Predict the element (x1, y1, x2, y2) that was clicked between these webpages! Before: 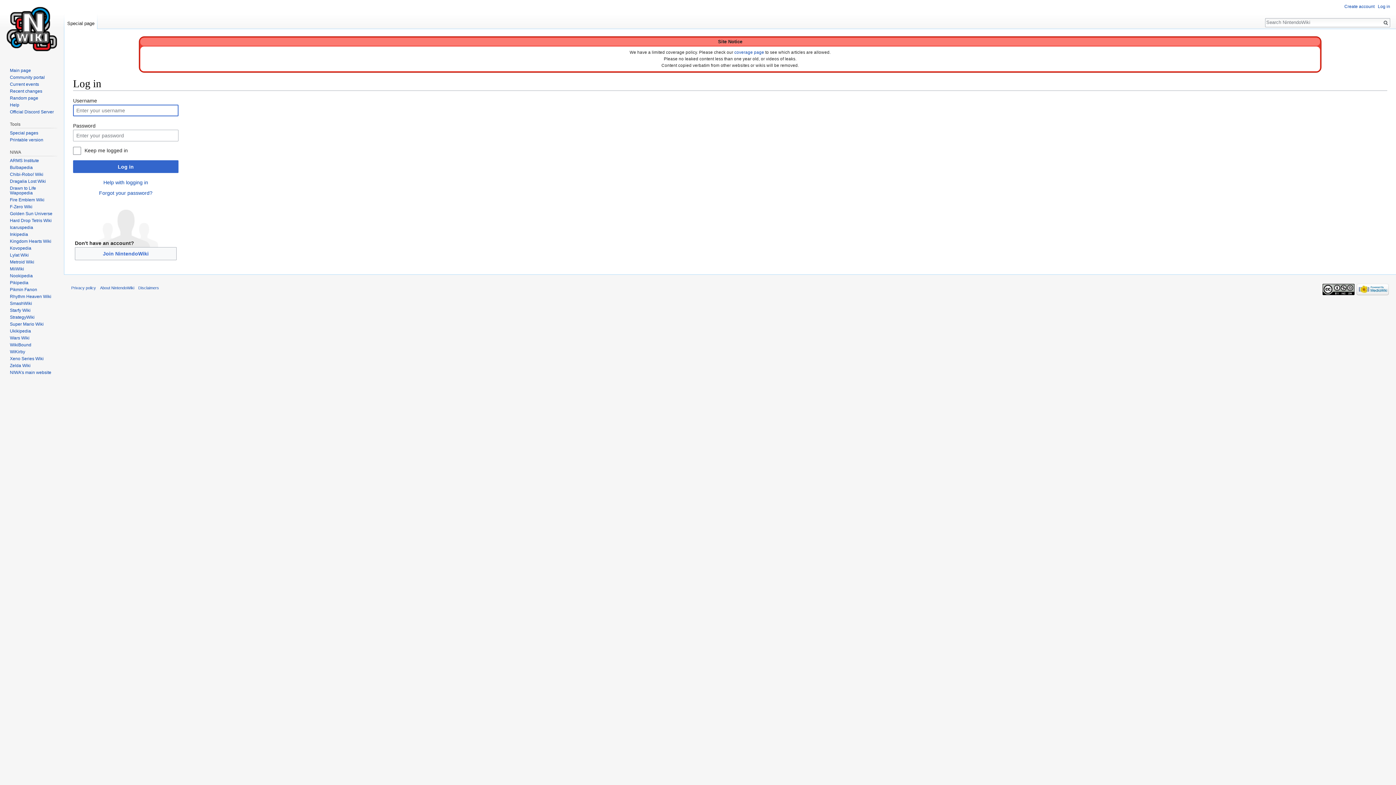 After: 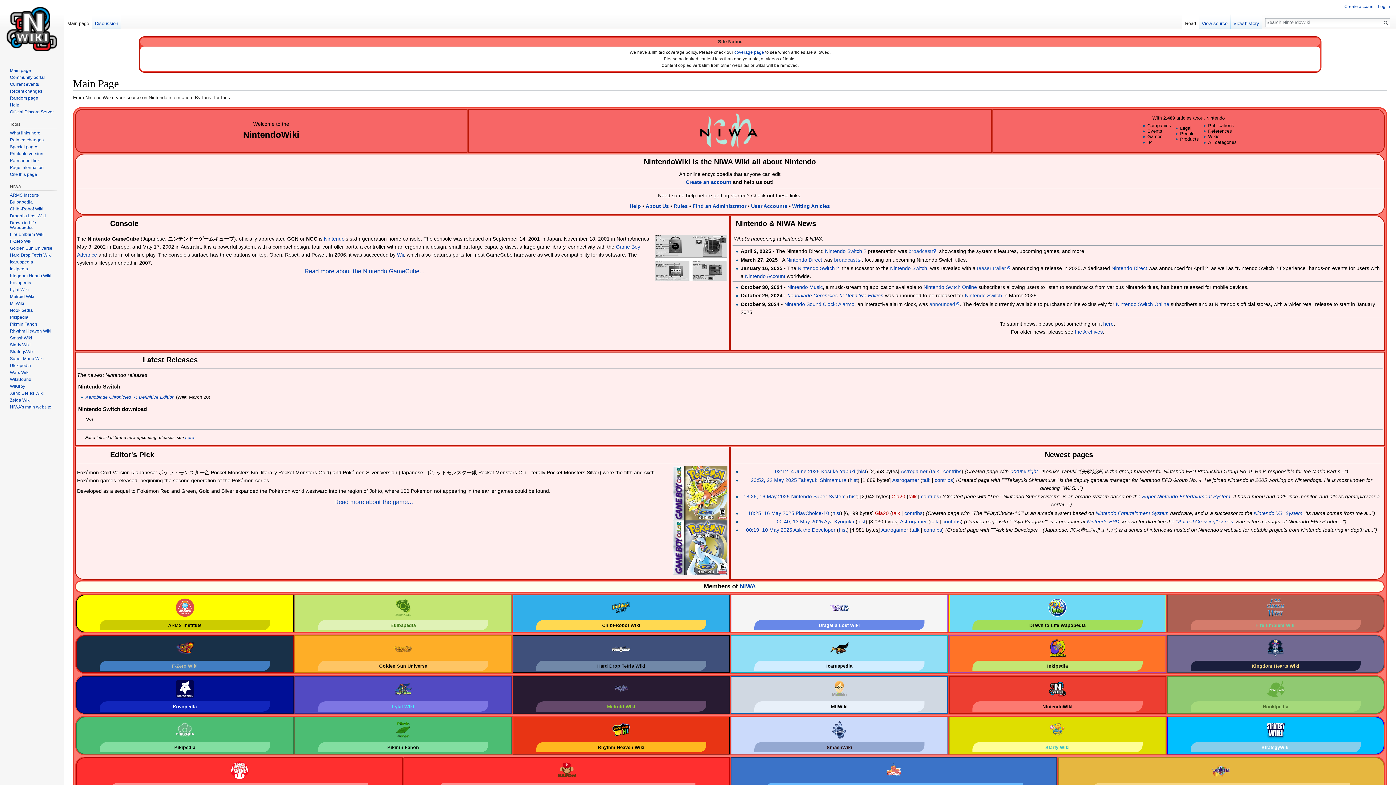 Action: bbox: (2, 0, 61, 58)